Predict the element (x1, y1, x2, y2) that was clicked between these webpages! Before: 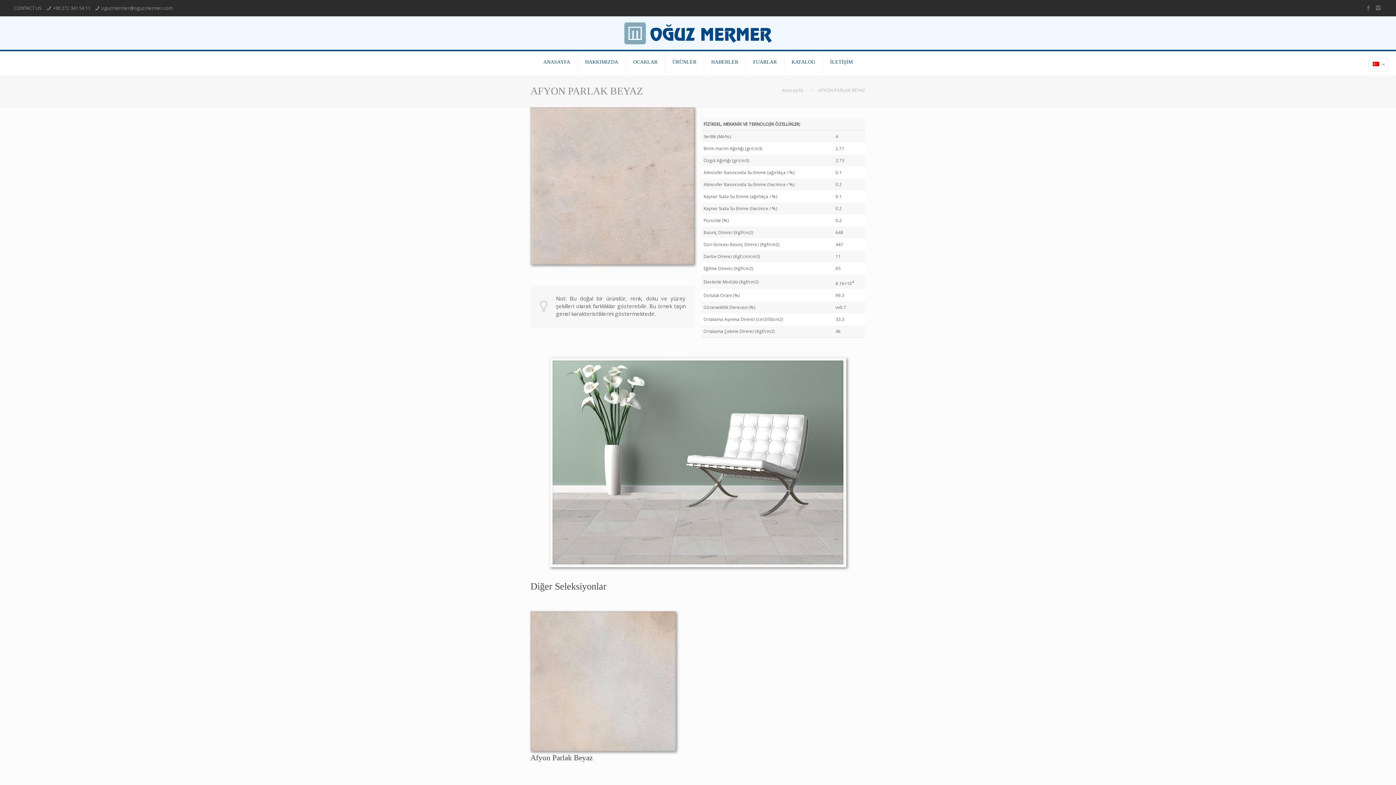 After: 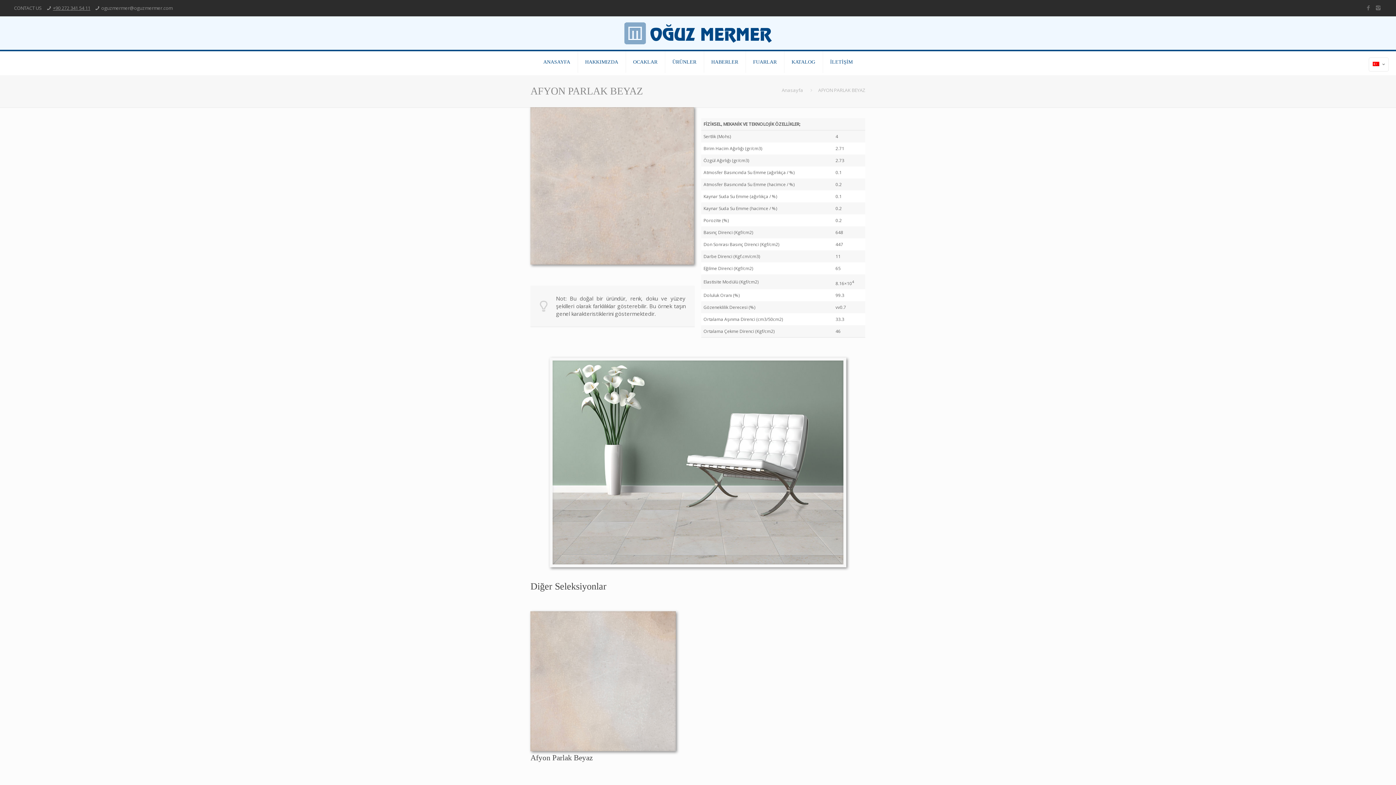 Action: label: +90 272 341 54 11 bbox: (52, 4, 90, 11)